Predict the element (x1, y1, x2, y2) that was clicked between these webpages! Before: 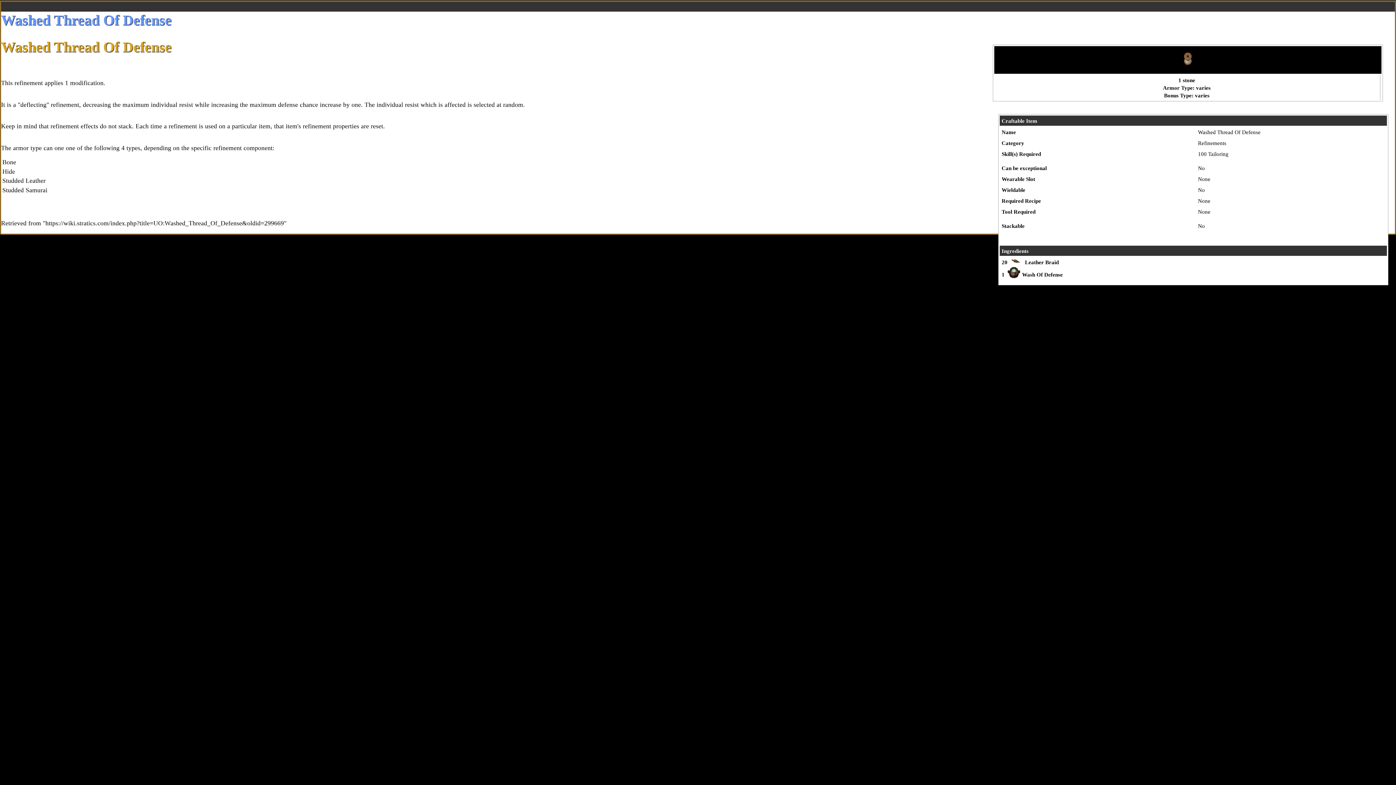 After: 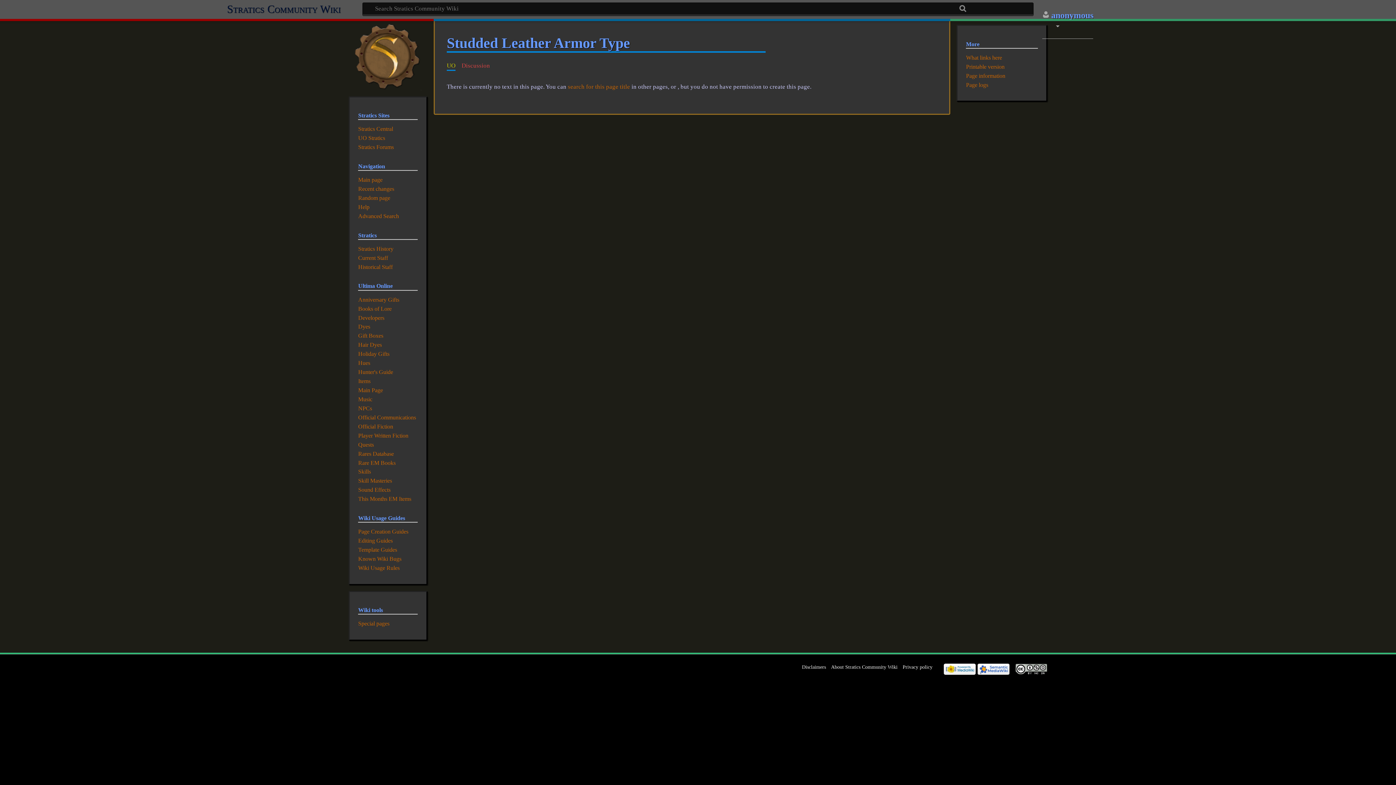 Action: label: Studded Leather bbox: (2, 177, 45, 184)